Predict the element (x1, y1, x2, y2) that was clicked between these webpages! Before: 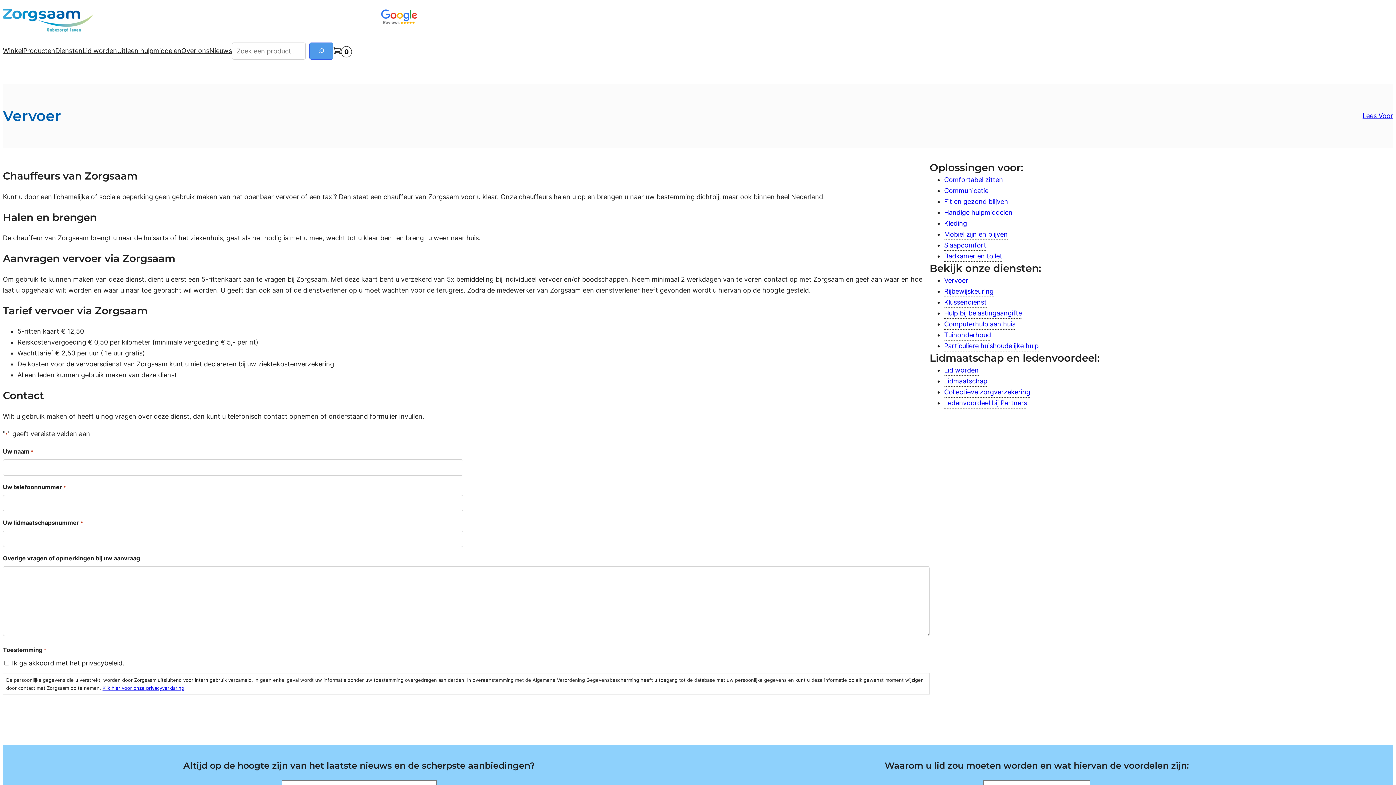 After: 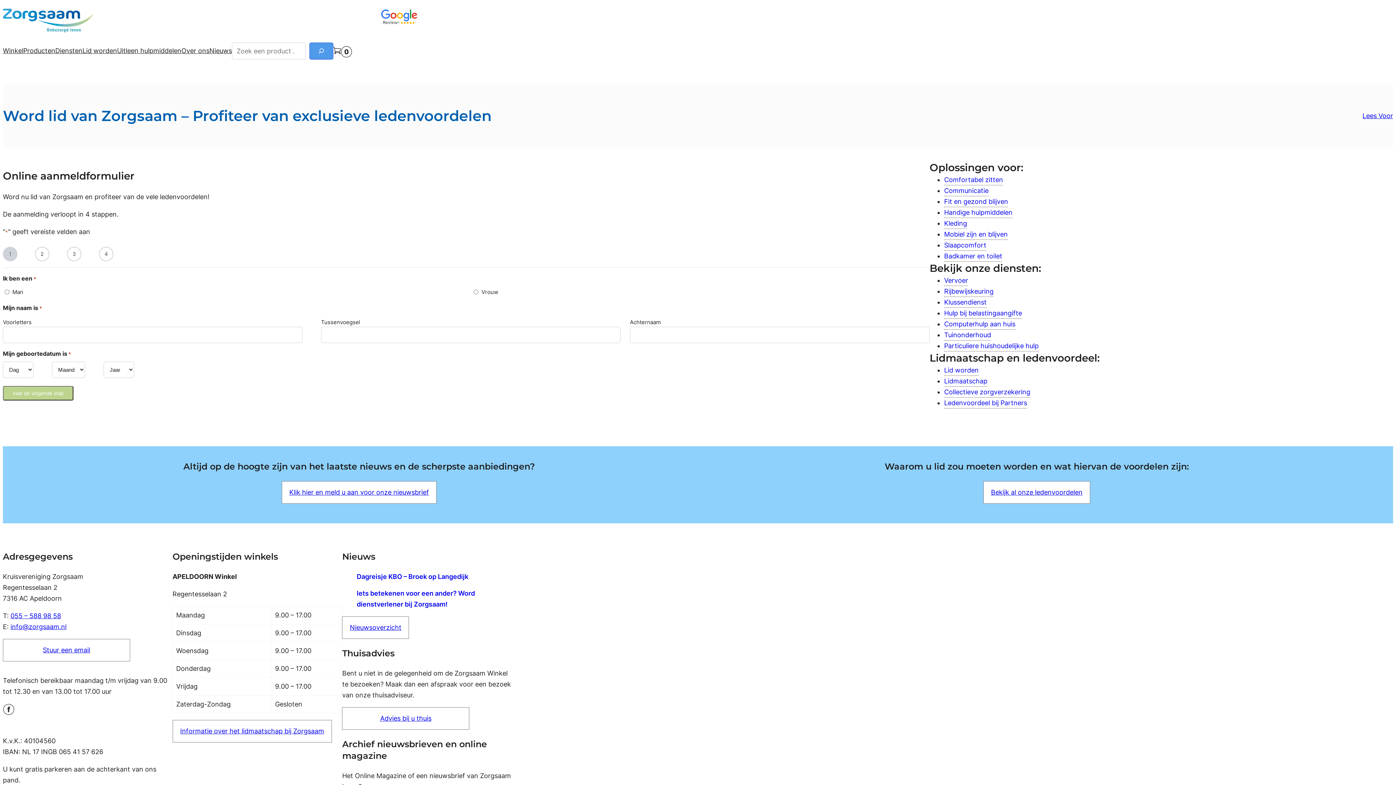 Action: label: Lid worden bbox: (944, 366, 978, 376)